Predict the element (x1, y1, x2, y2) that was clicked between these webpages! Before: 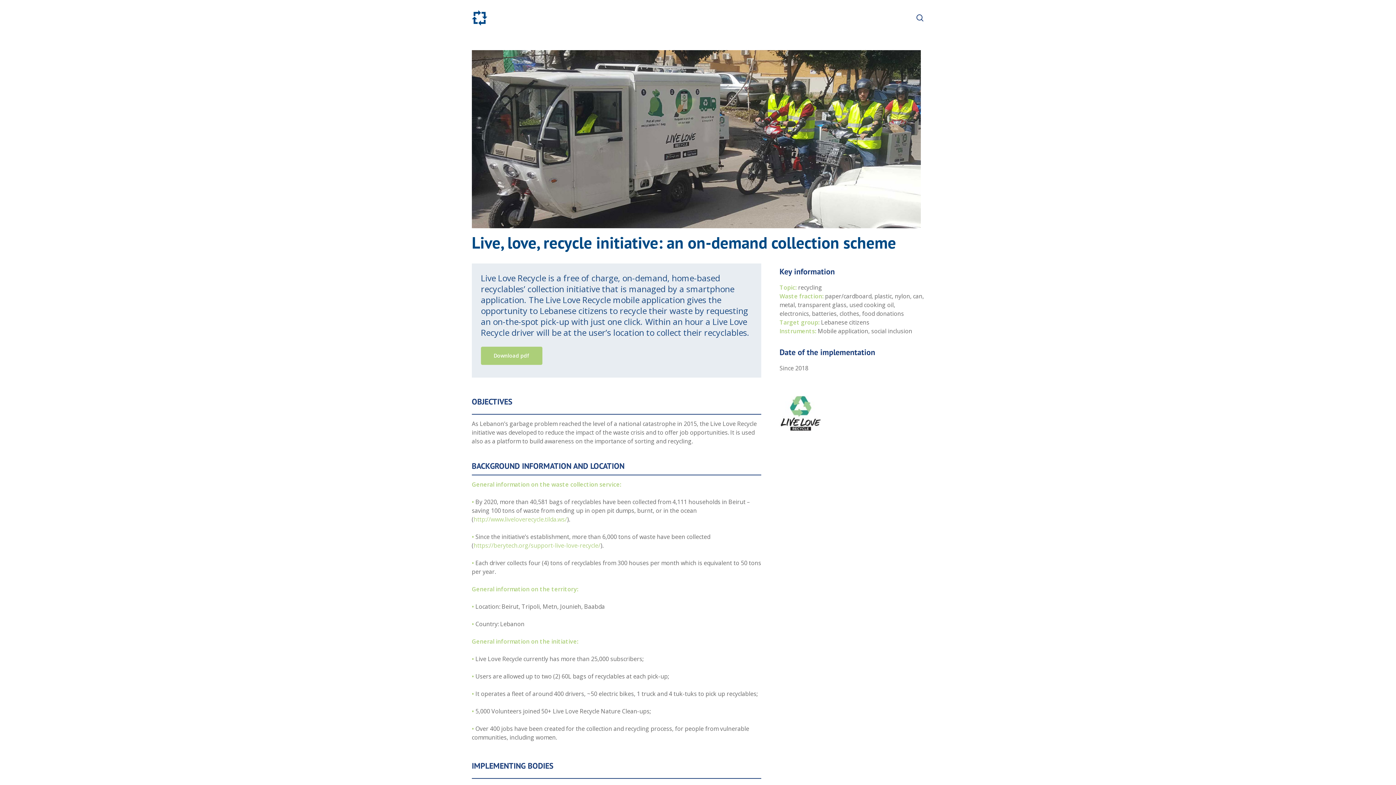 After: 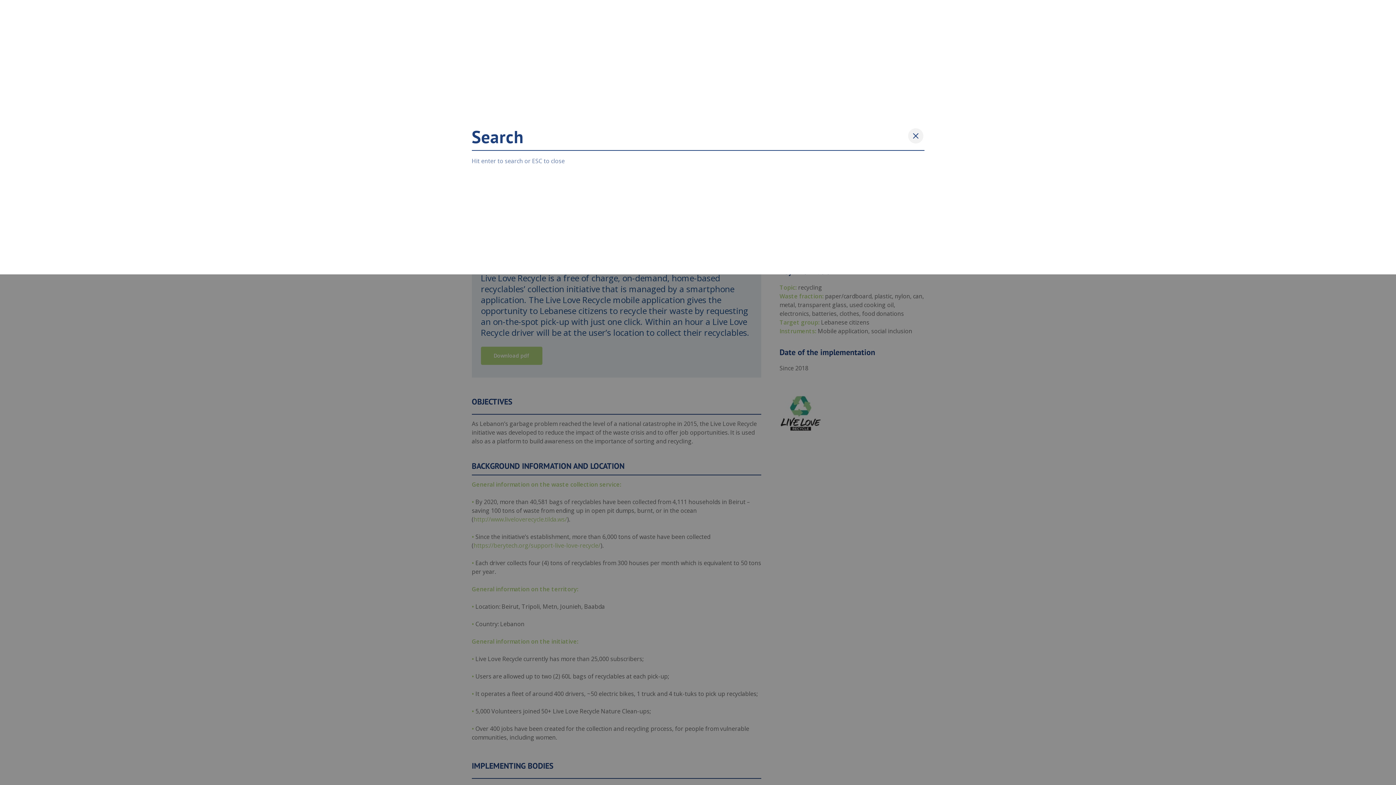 Action: bbox: (915, 14, 924, 21) label: search